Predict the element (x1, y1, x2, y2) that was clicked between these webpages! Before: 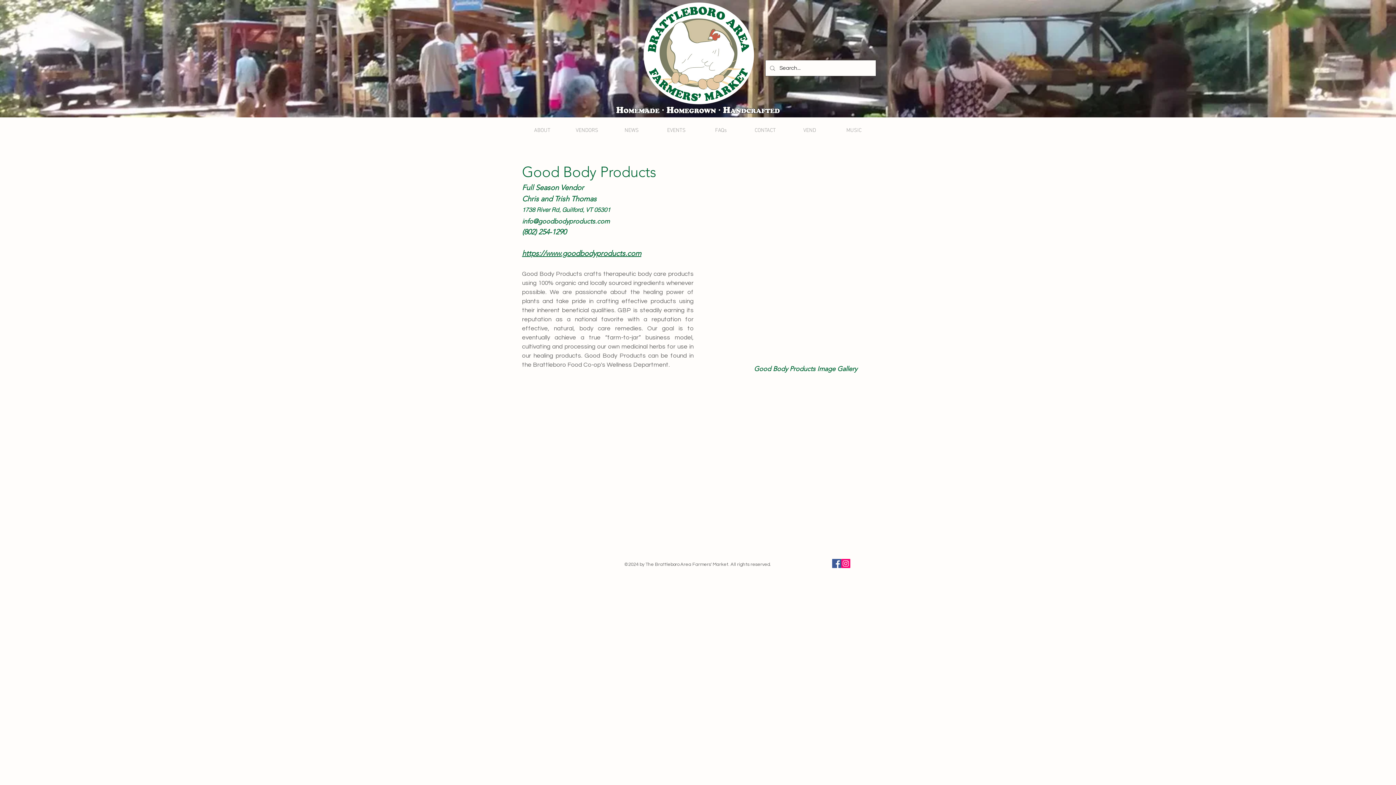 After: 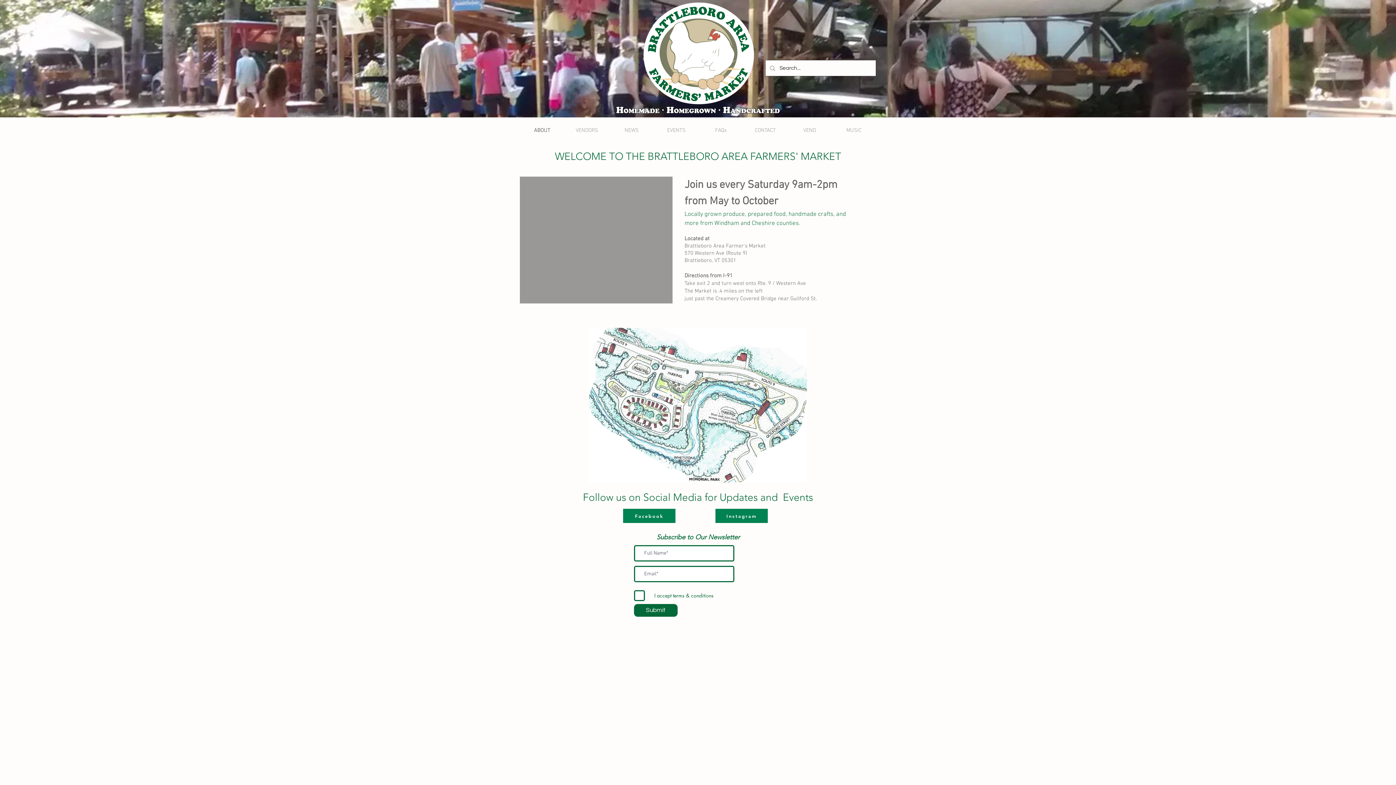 Action: label: ABOUT bbox: (520, 125, 564, 136)